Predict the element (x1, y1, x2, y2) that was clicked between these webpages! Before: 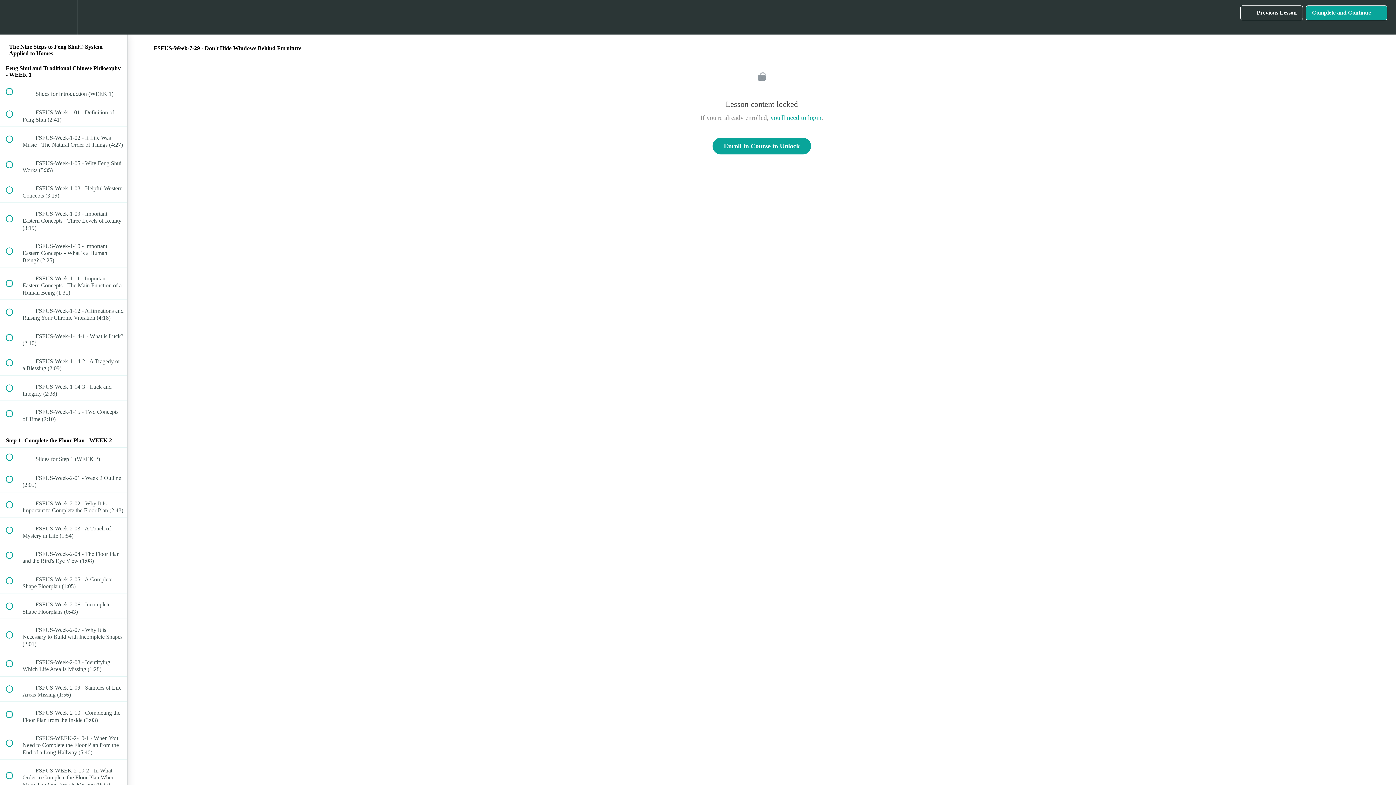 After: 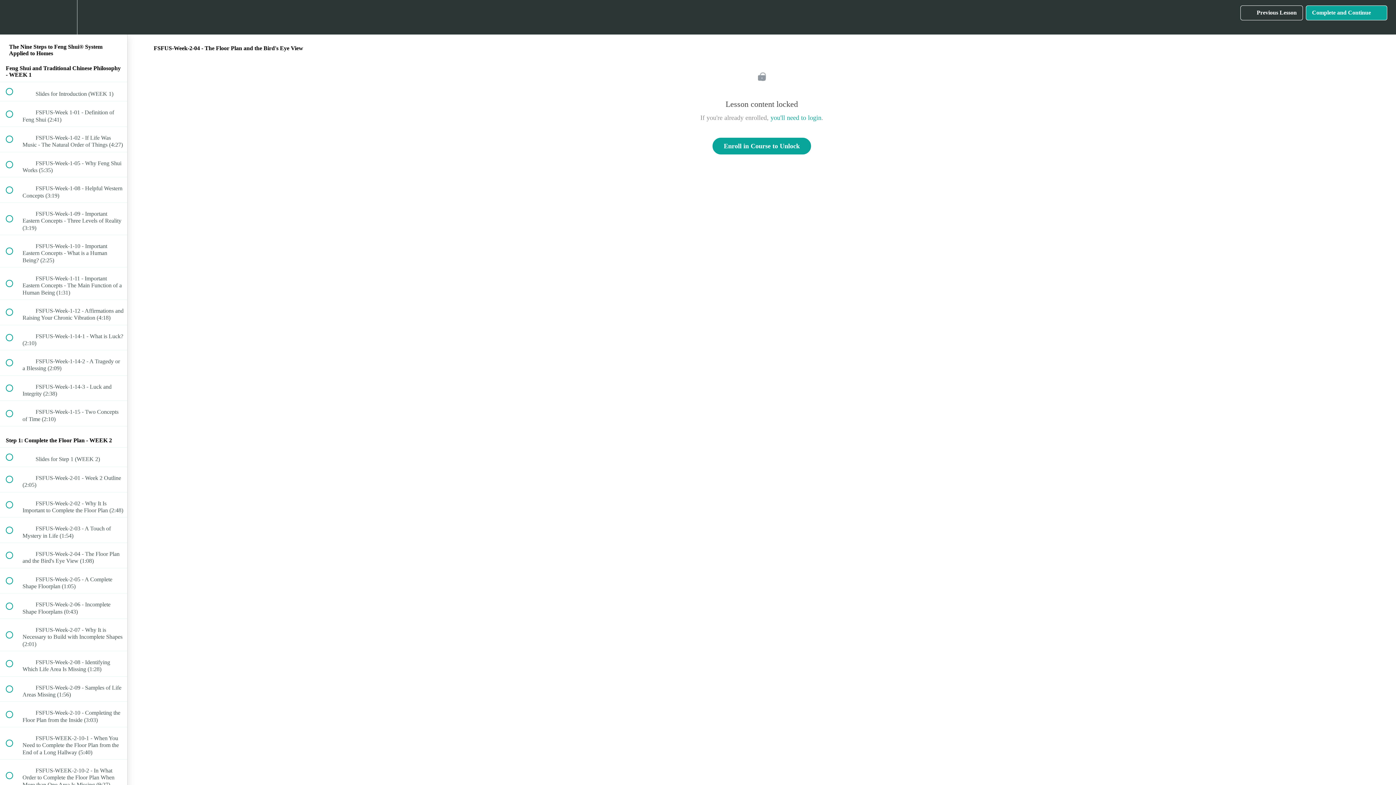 Action: label:  
 FSFUS-Week-2-04 - The Floor Plan and the Bird's Eye View (1:08) bbox: (0, 543, 127, 568)